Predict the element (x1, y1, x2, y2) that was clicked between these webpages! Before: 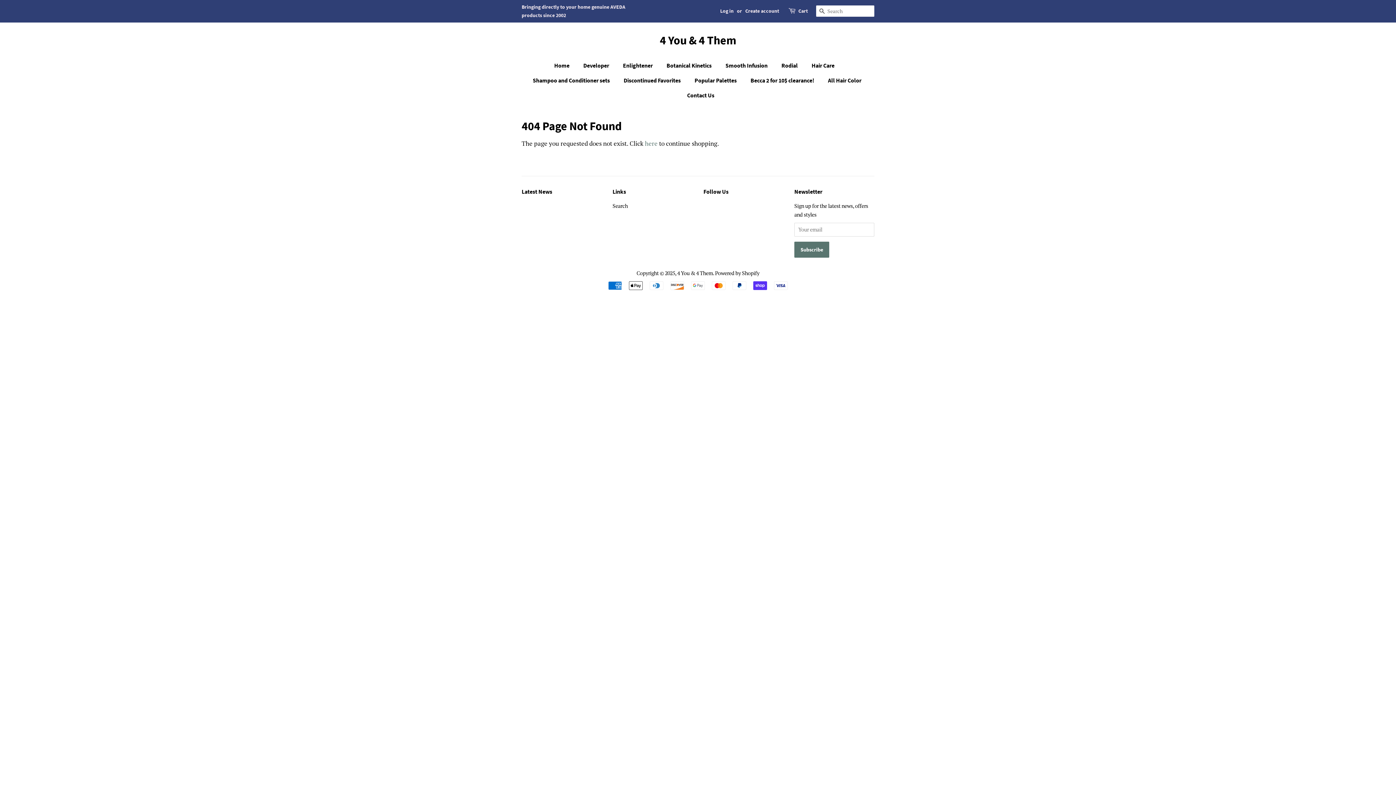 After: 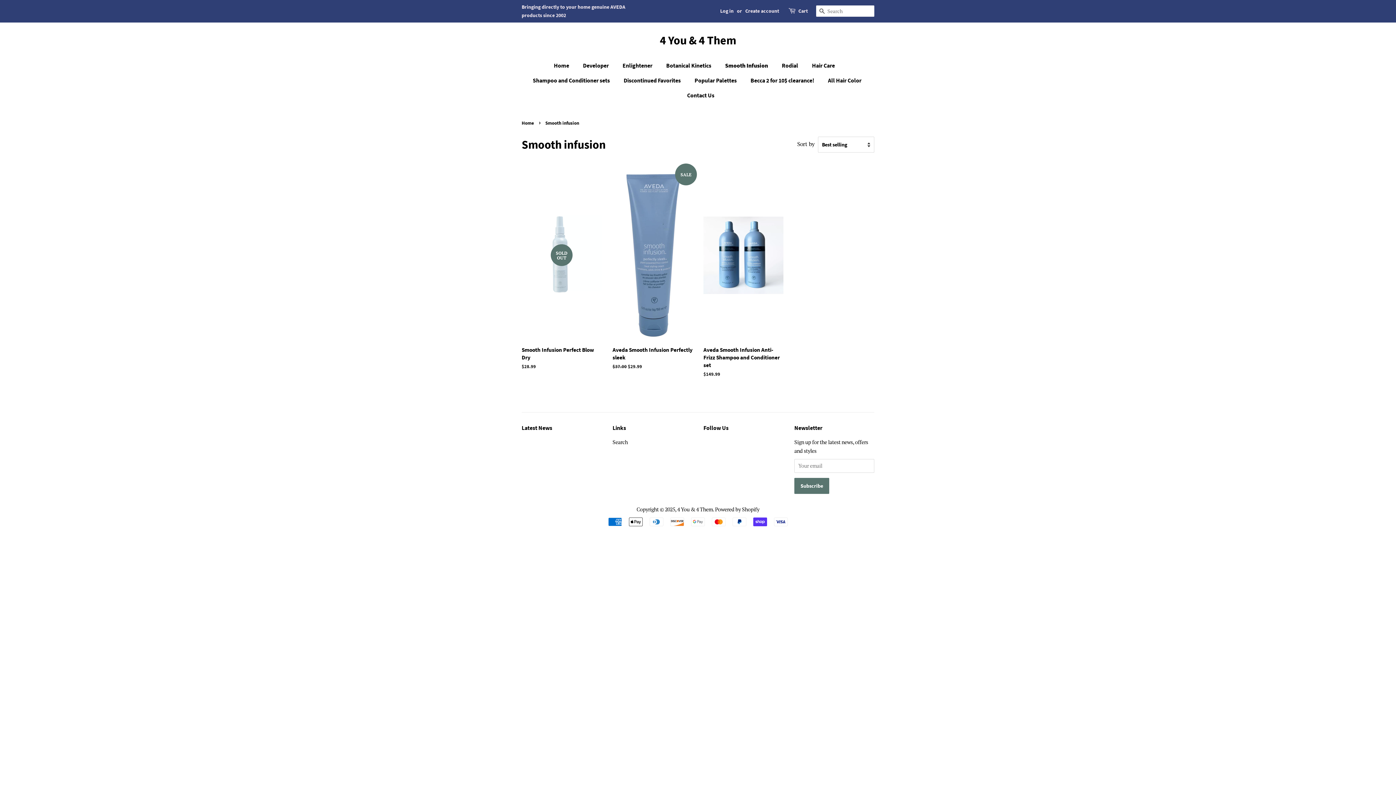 Action: label: Smooth Infusion bbox: (720, 58, 775, 73)